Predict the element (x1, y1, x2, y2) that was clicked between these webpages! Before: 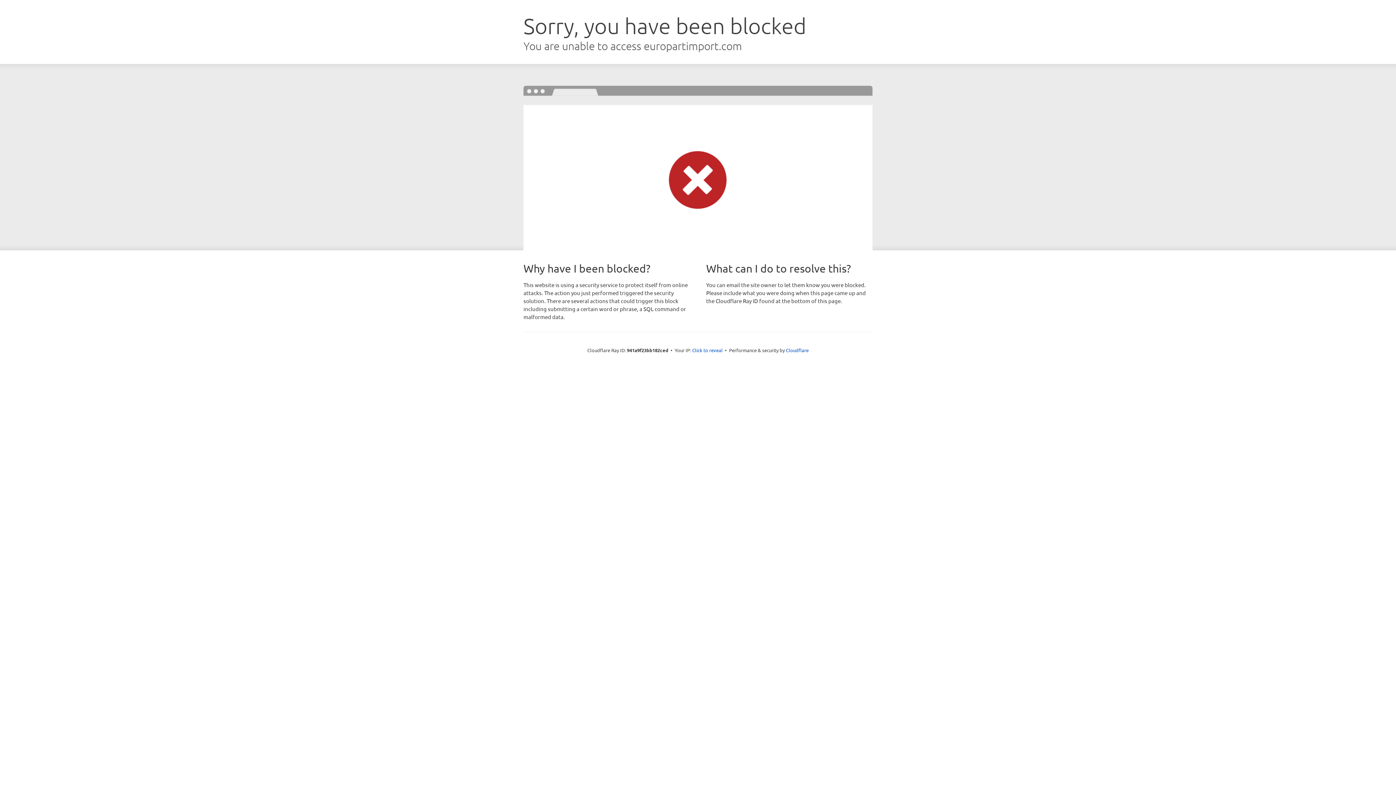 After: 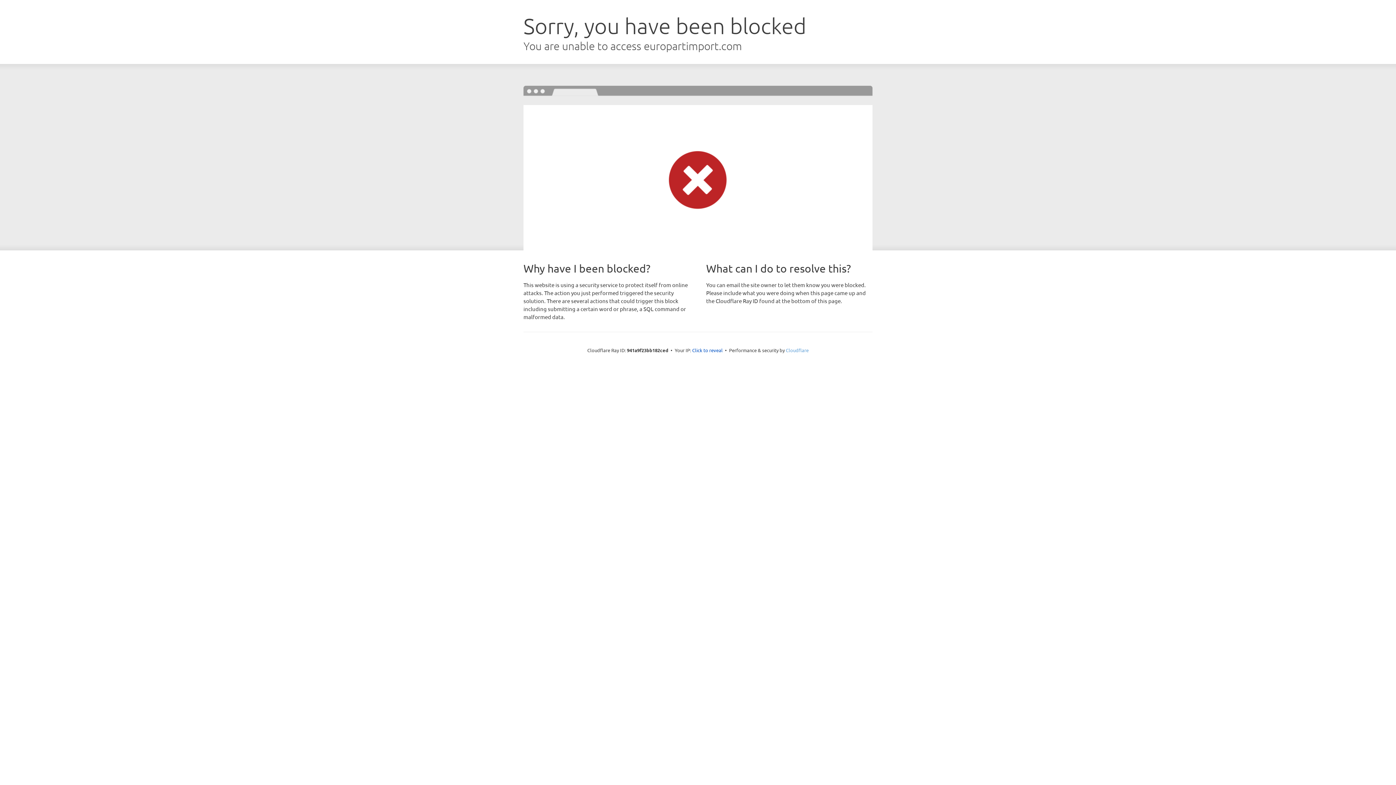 Action: bbox: (786, 347, 808, 353) label: Cloudflare